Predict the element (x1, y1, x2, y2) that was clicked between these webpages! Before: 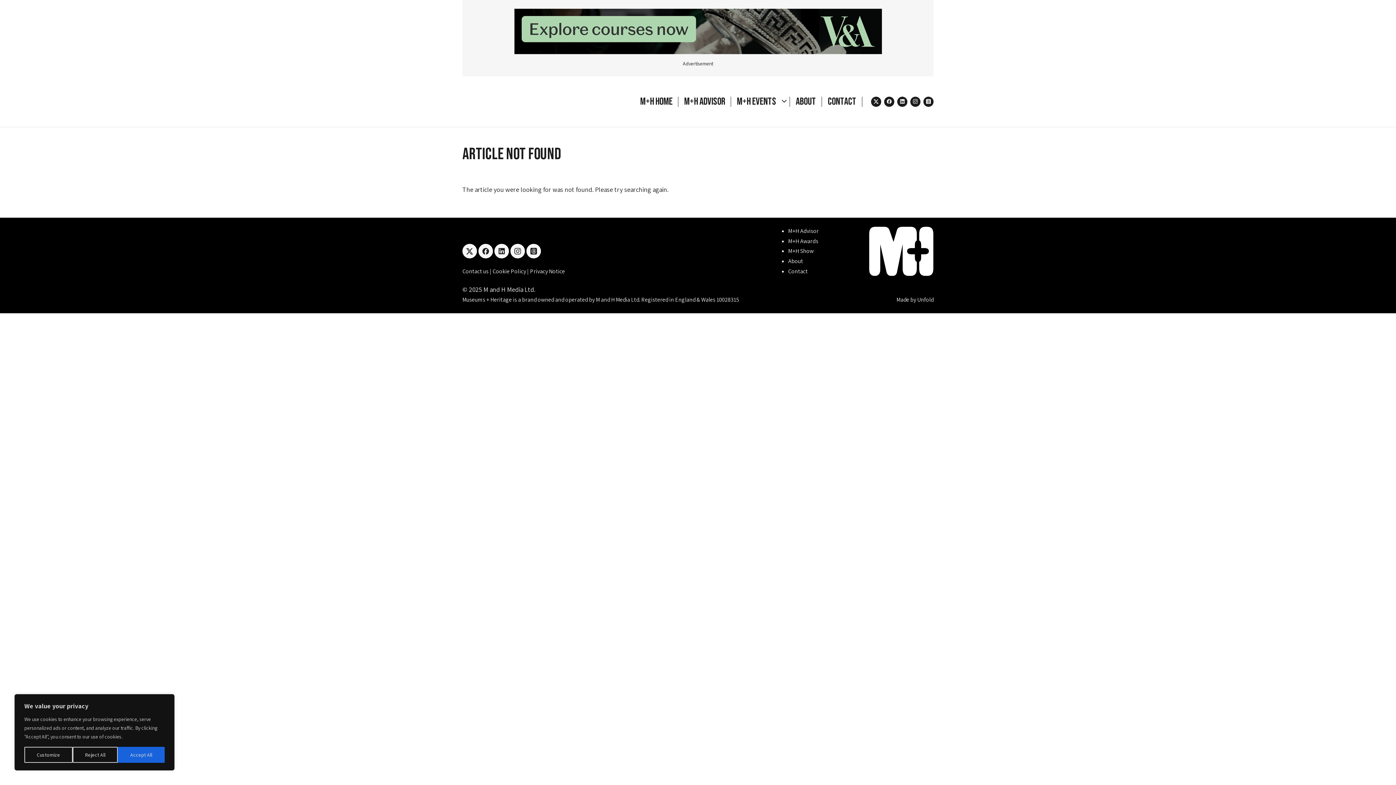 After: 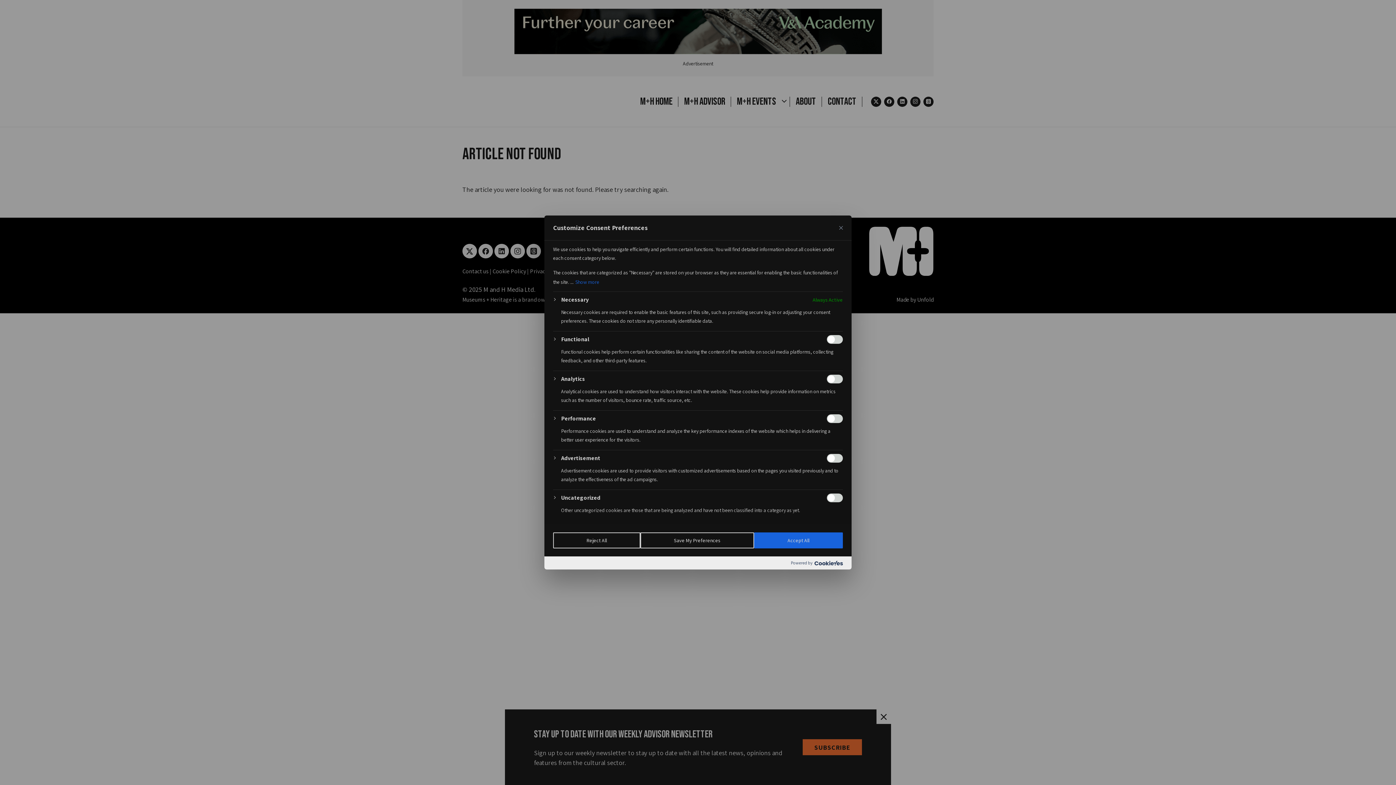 Action: label: Customize bbox: (24, 747, 72, 763)